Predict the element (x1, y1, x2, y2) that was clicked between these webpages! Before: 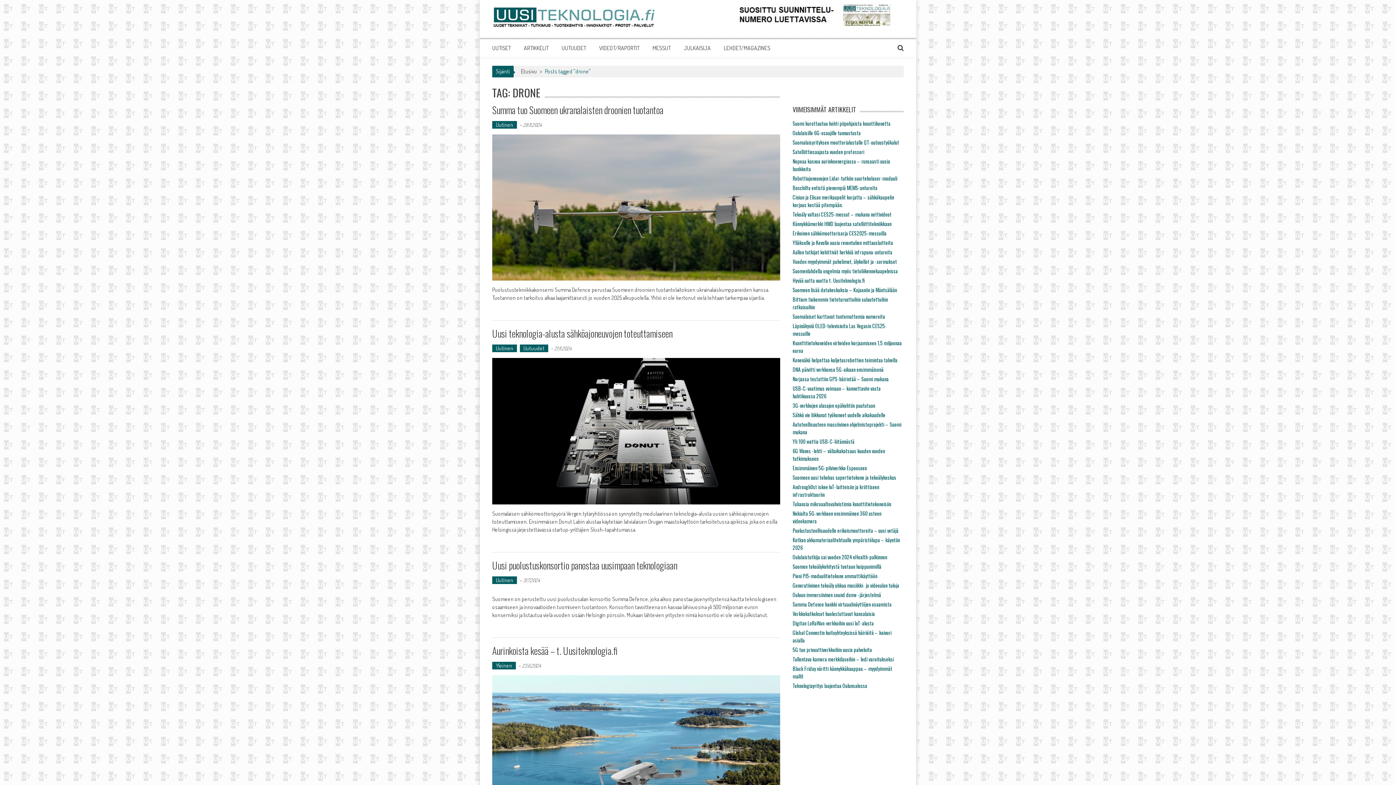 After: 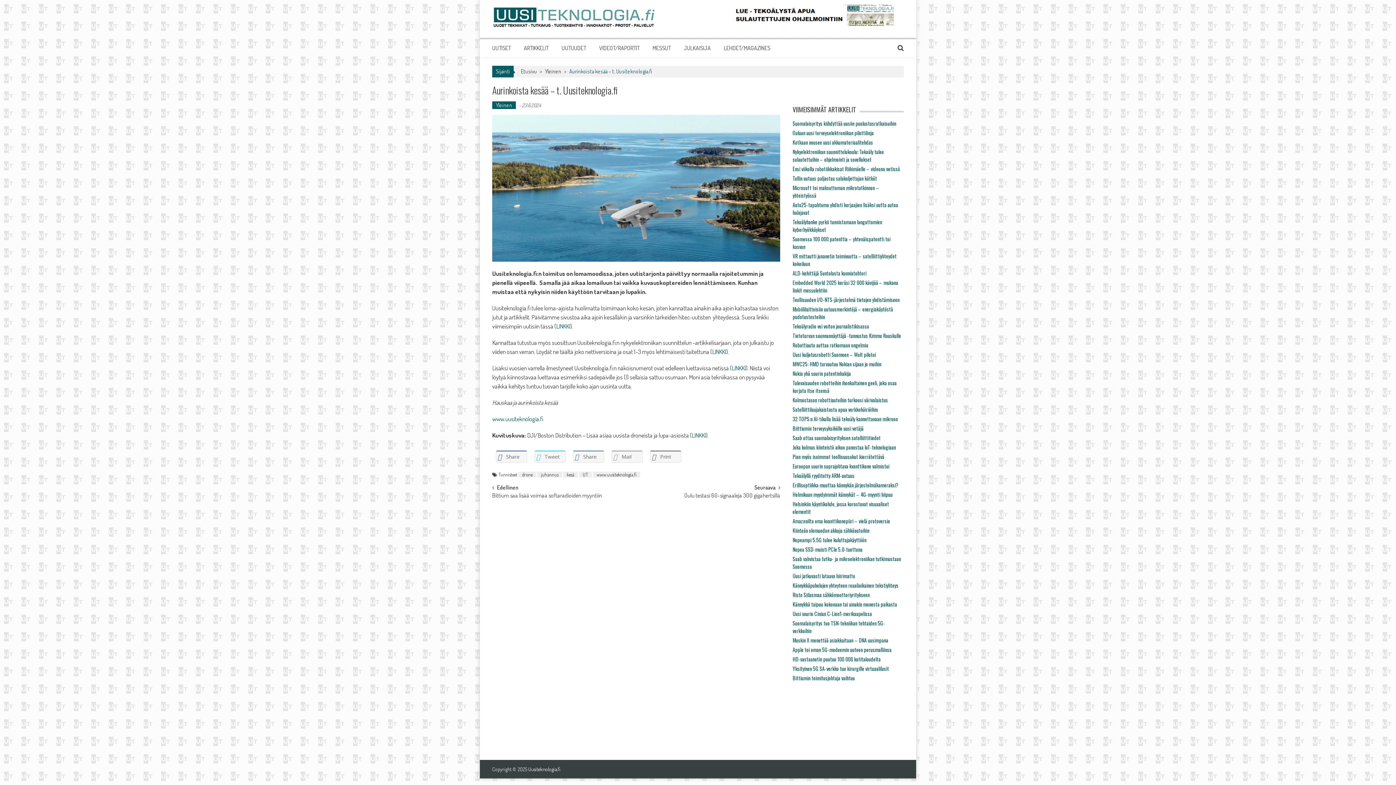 Action: bbox: (492, 644, 617, 658) label: Aurinkoista kesää – t. Uusiteknologia.fi